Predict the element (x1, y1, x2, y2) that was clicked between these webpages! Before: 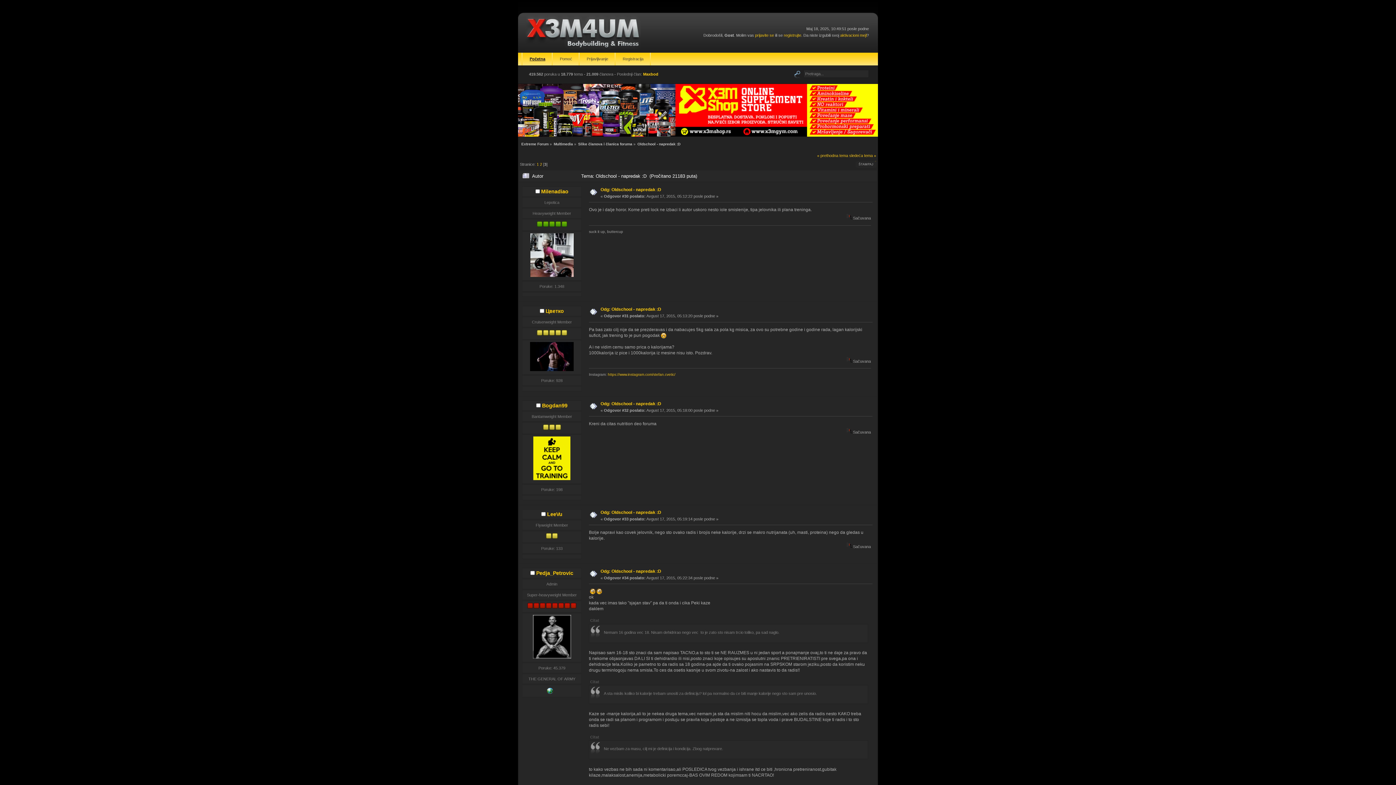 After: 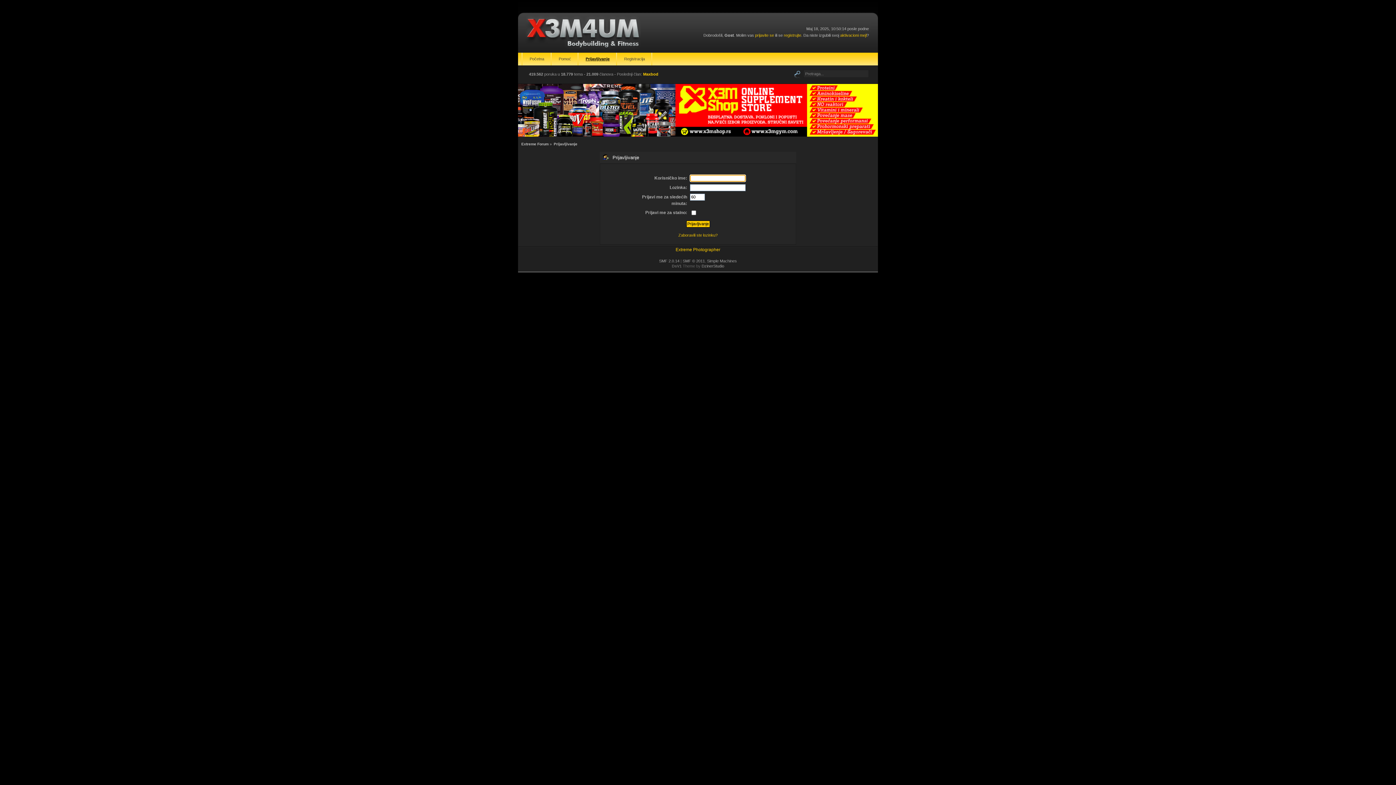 Action: label: prijavite se bbox: (755, 33, 774, 37)